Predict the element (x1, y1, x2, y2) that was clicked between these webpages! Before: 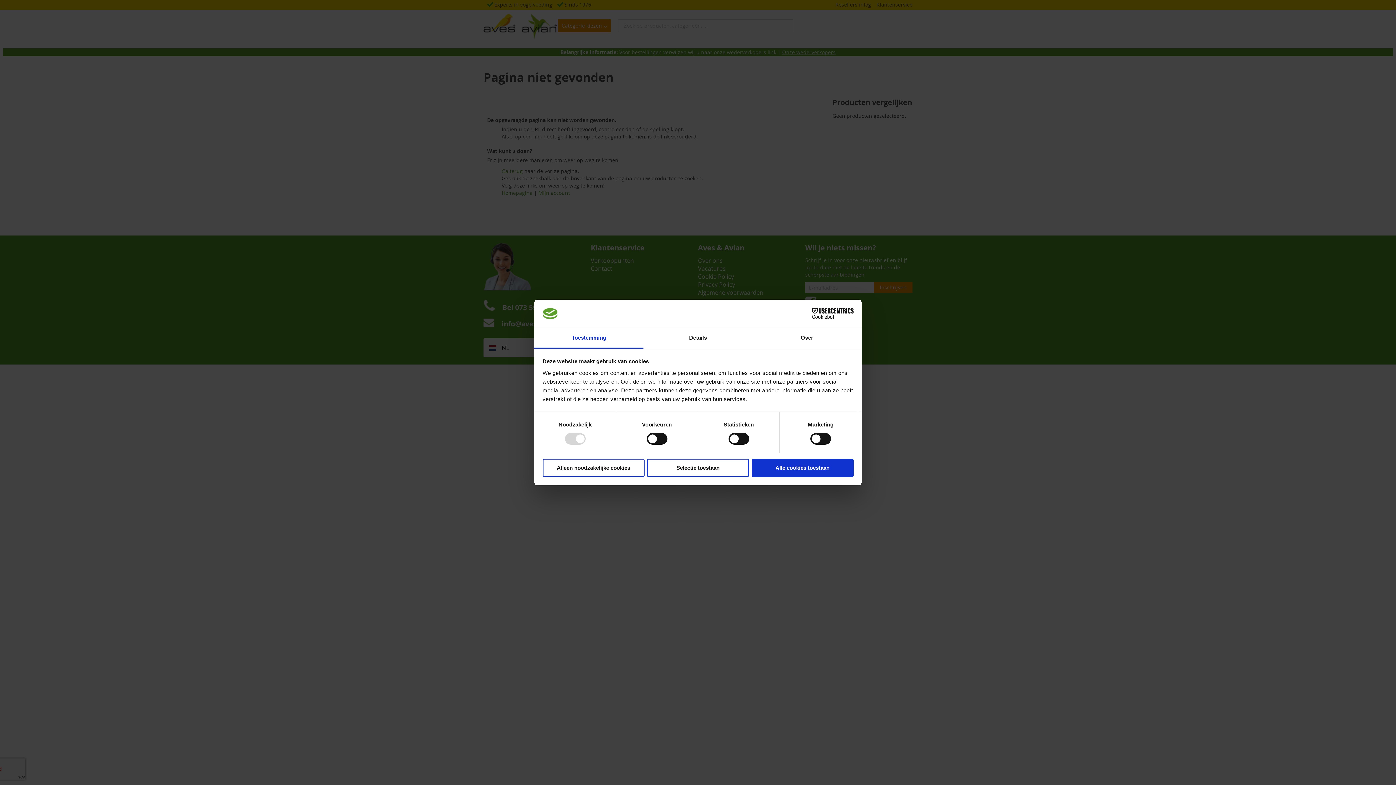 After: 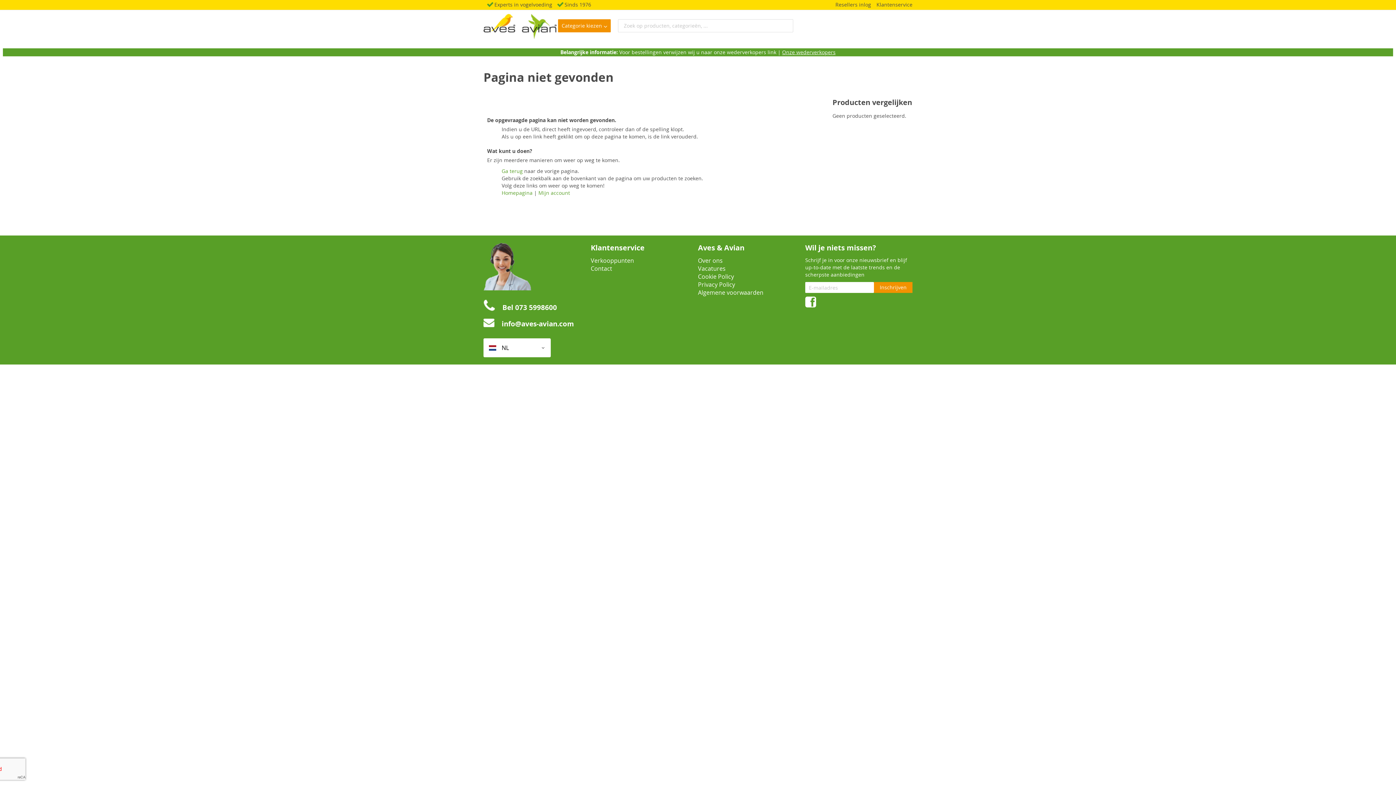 Action: bbox: (751, 458, 853, 477) label: Alle cookies toestaan